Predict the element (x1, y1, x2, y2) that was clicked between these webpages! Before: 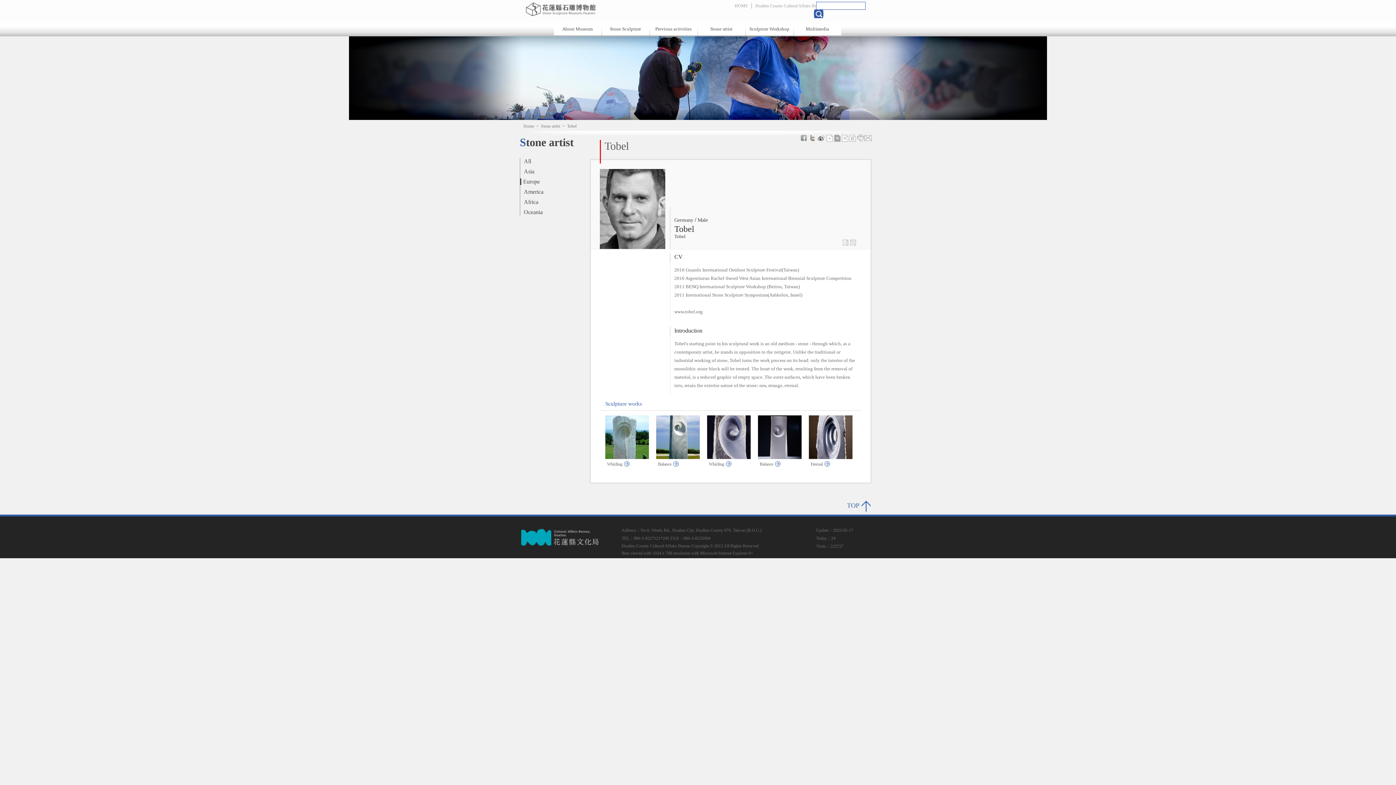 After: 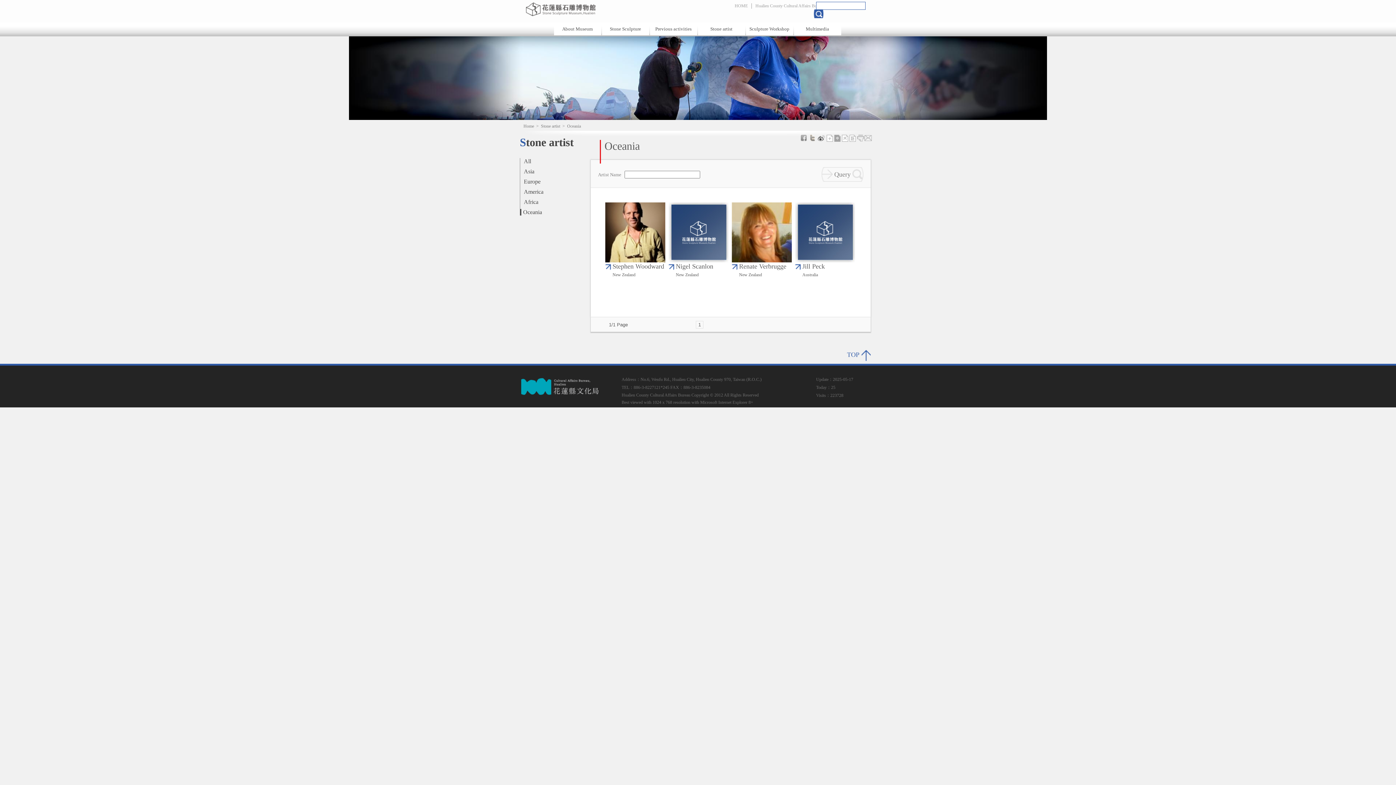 Action: label: Oceania bbox: (520, 209, 542, 215)